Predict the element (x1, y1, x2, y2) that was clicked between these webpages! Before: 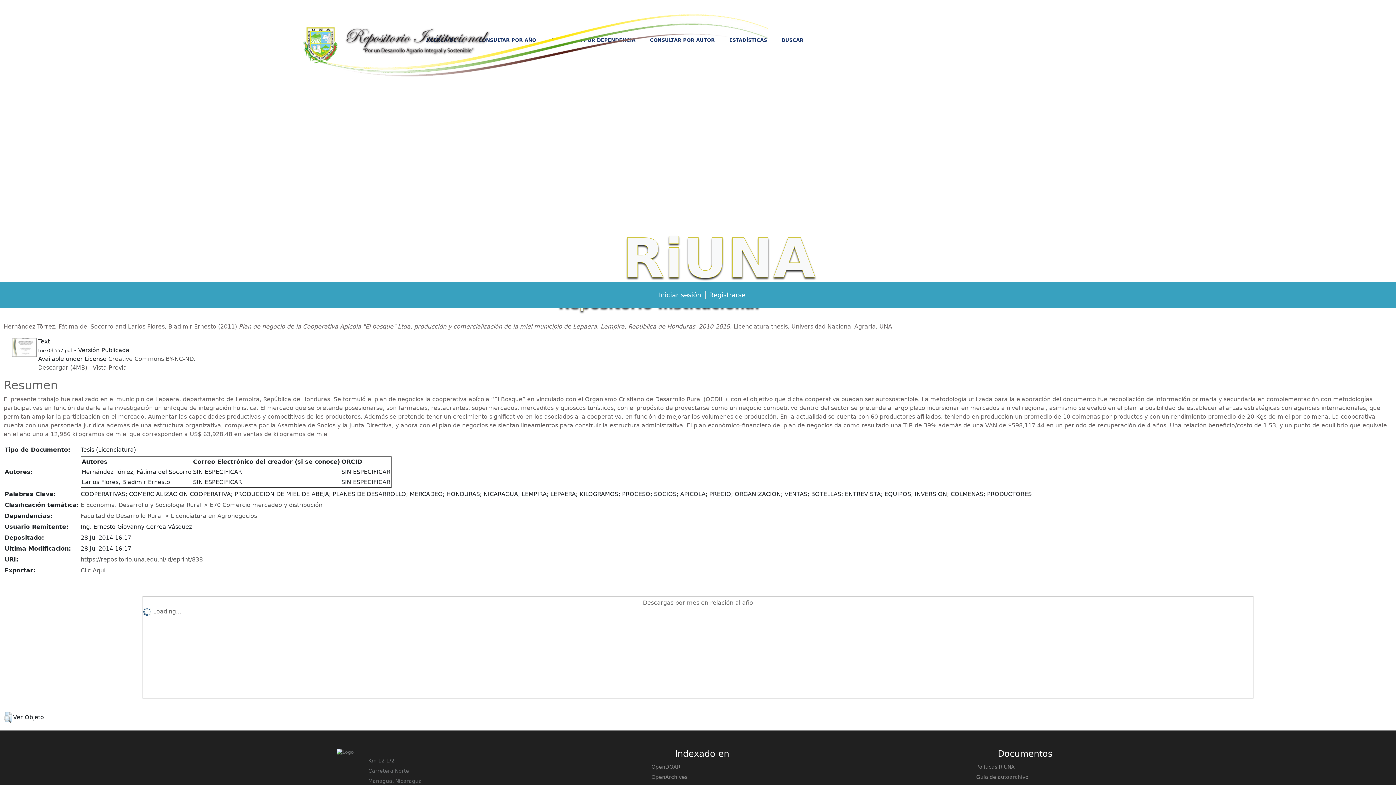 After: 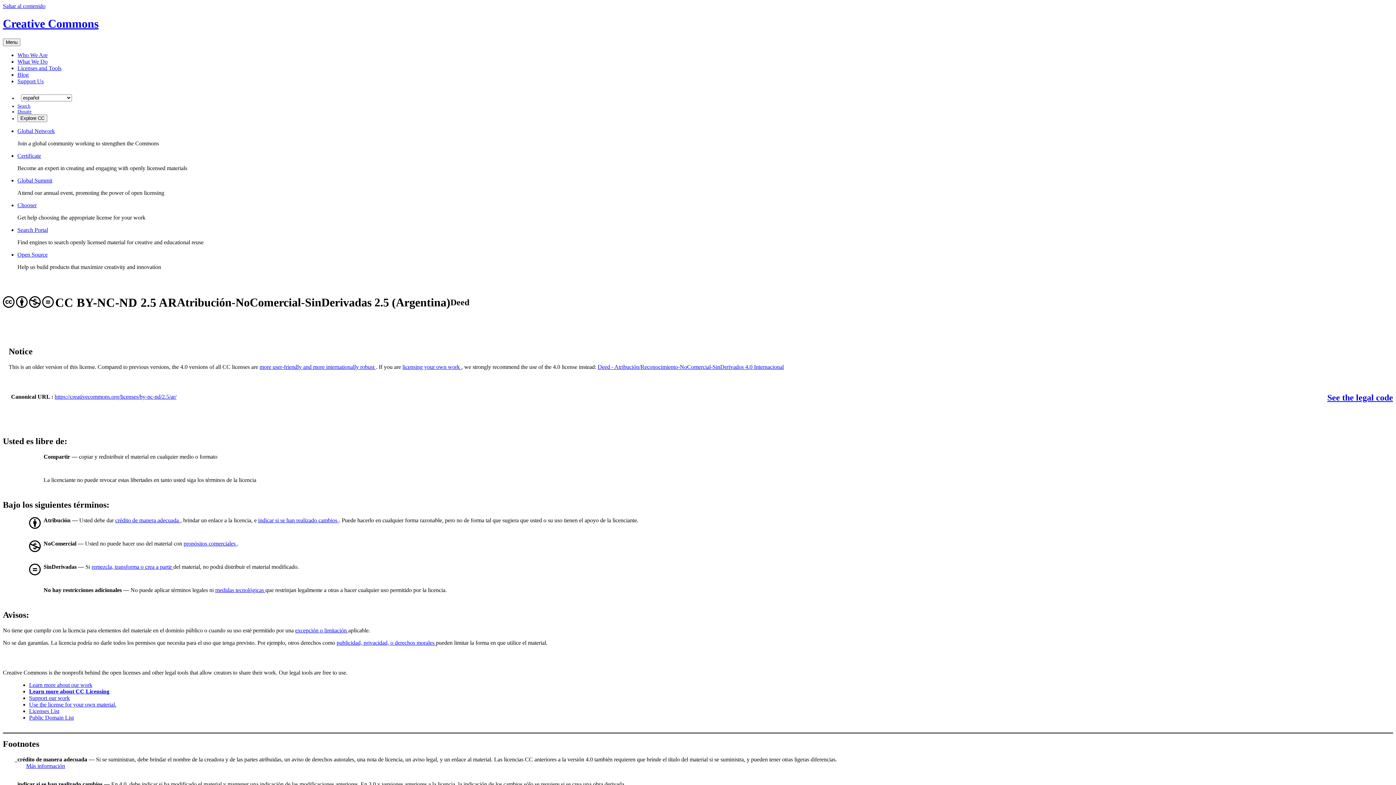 Action: label: Creative Commons BY-NC-ND bbox: (108, 355, 193, 362)